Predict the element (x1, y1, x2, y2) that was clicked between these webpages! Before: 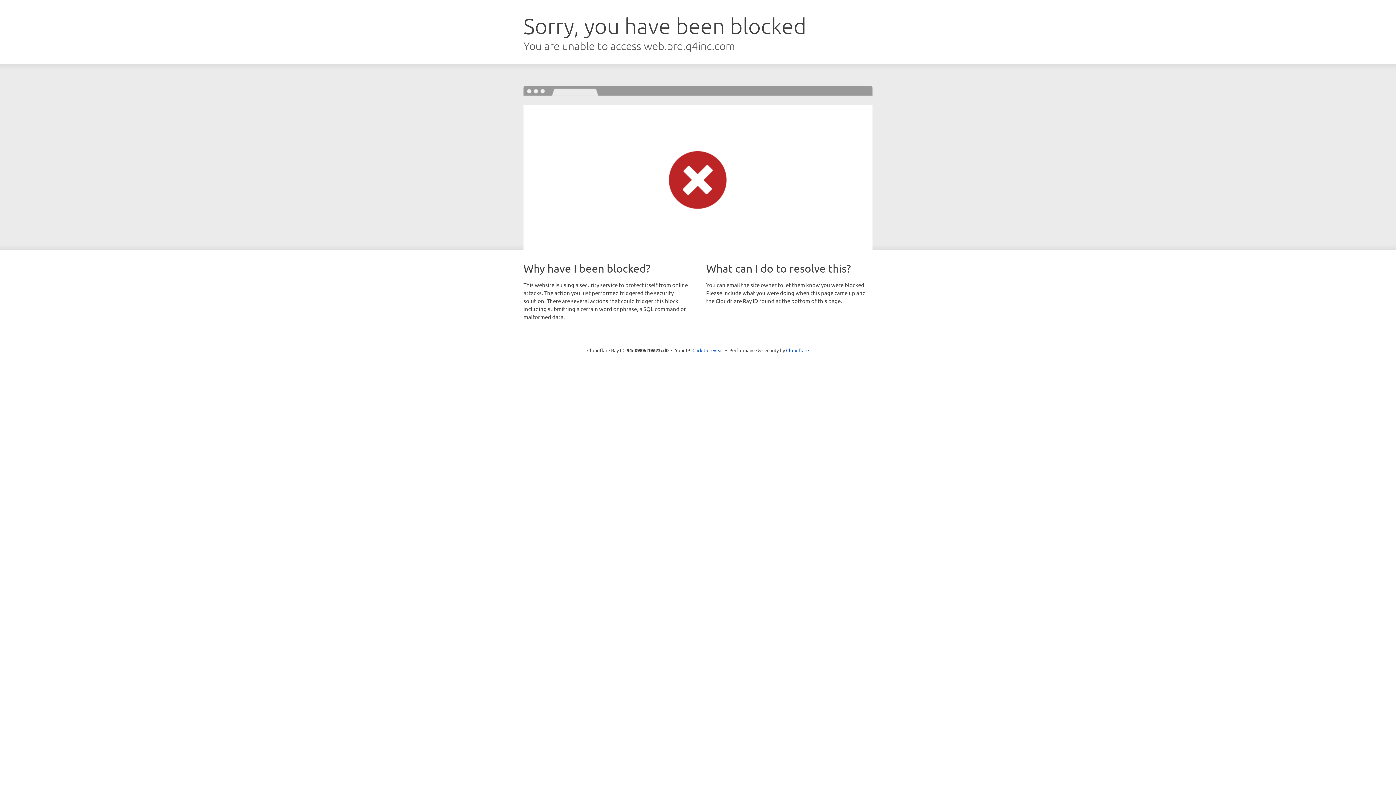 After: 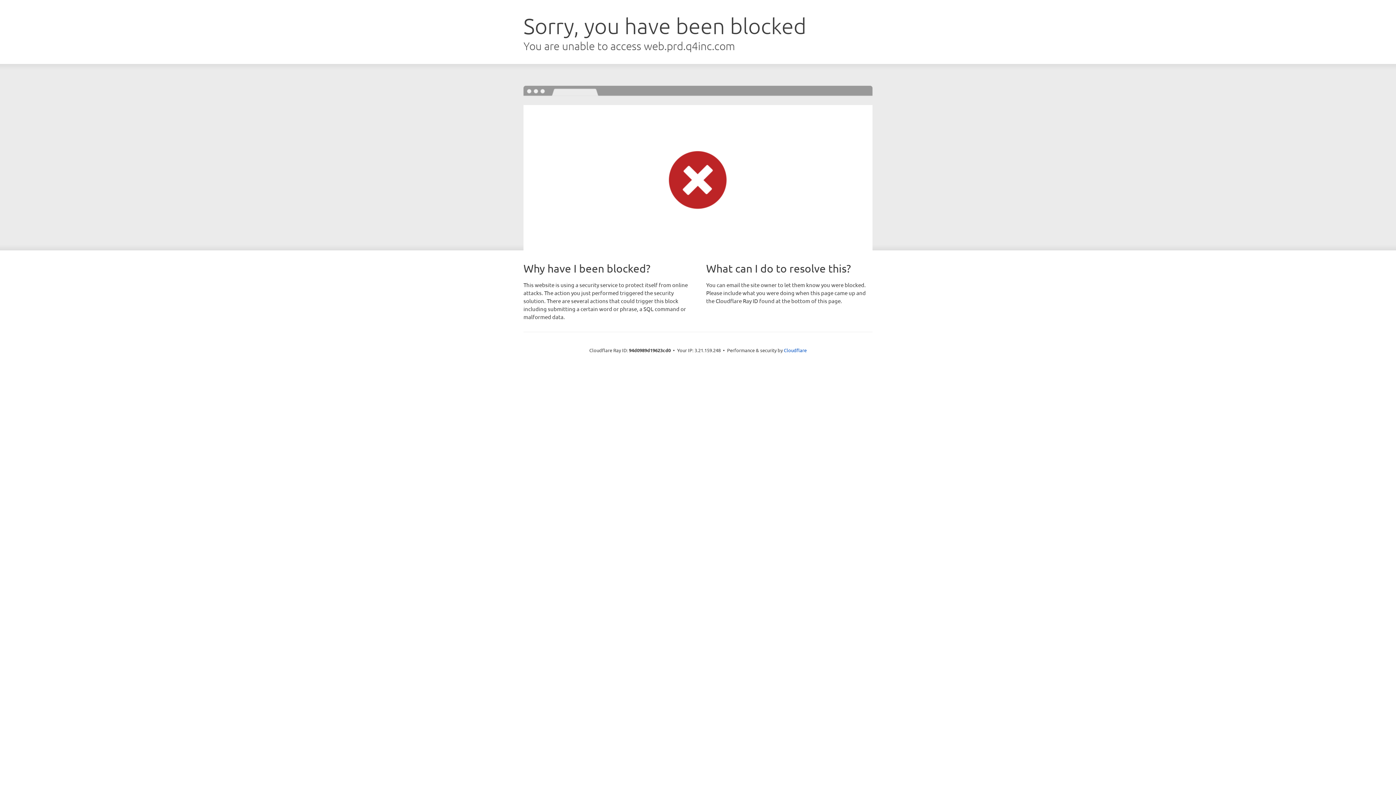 Action: label: Click to reveal bbox: (692, 346, 723, 353)